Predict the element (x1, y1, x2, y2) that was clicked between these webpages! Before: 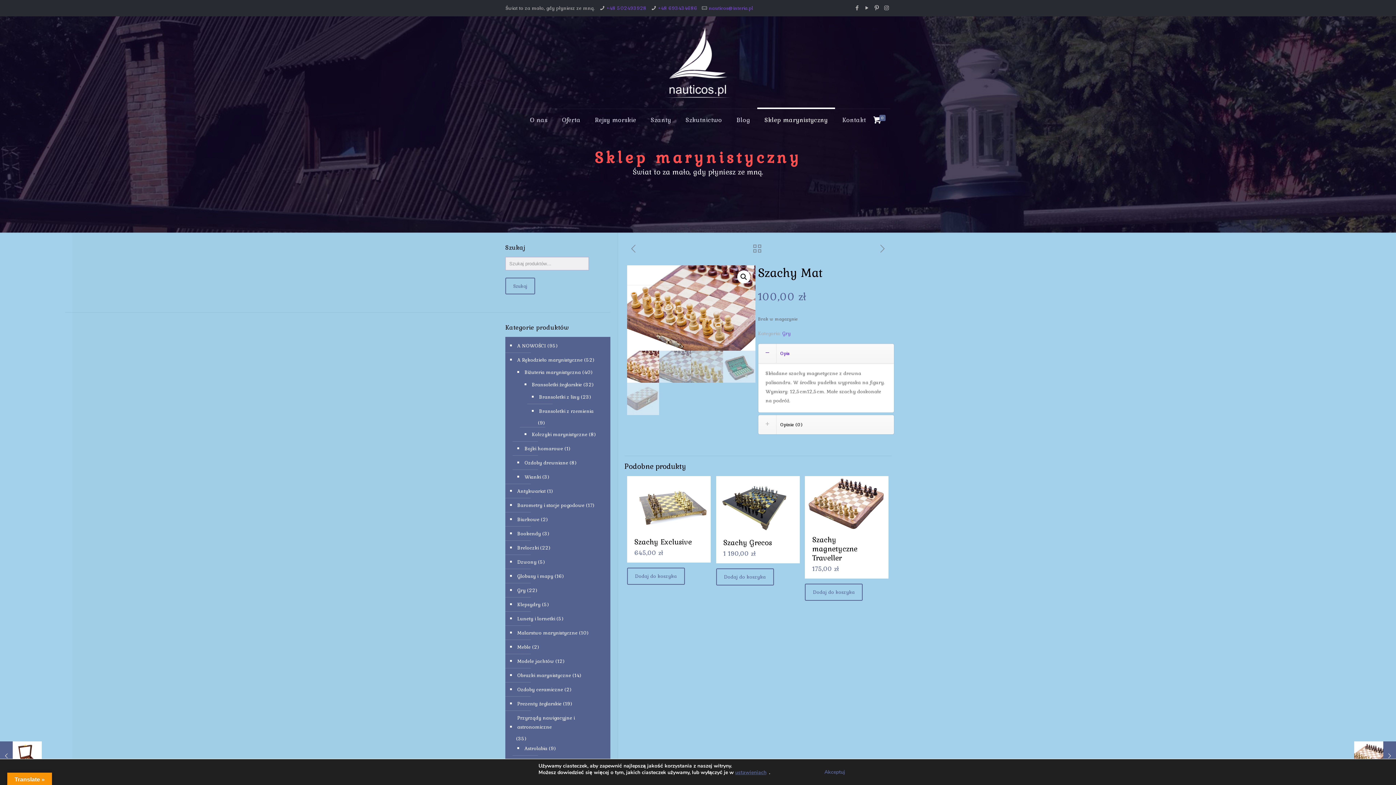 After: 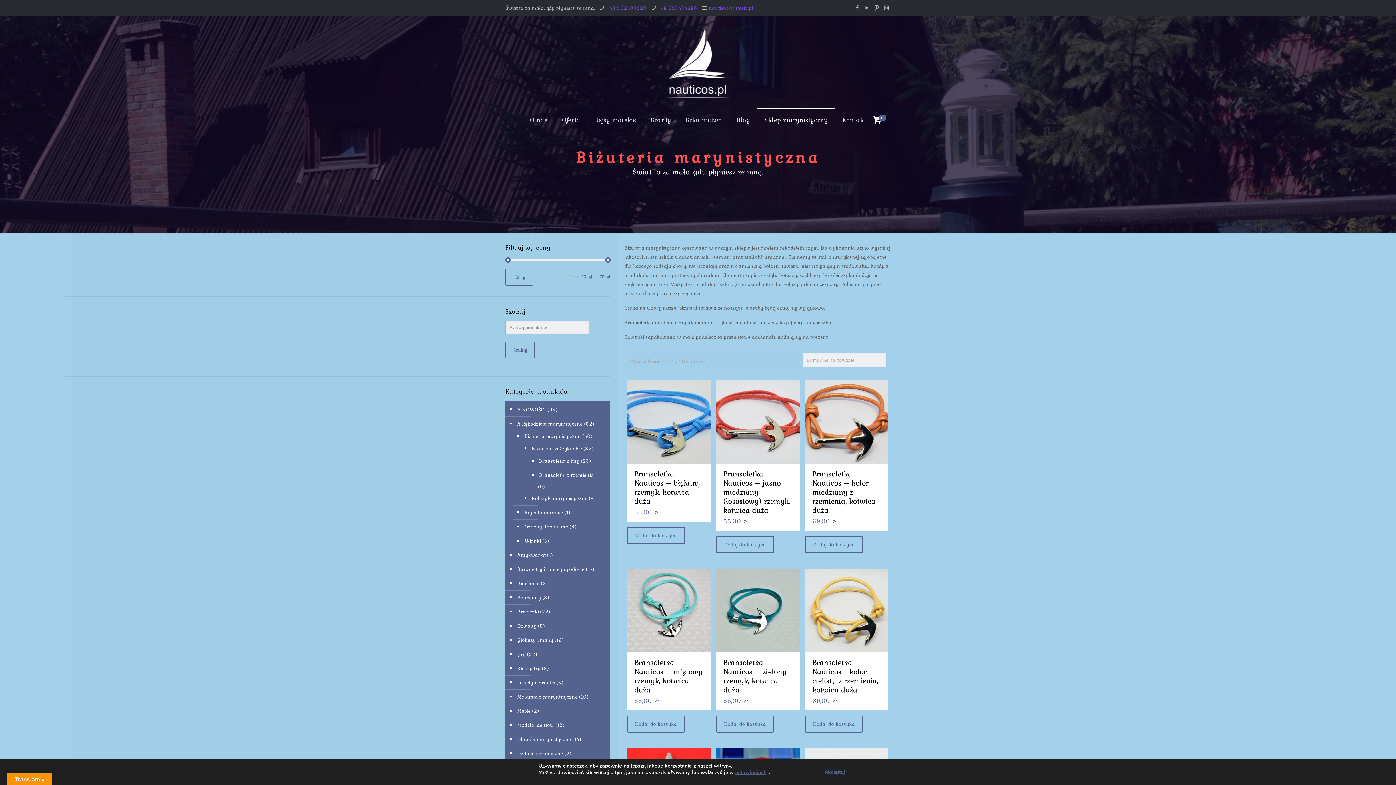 Action: label: Biżuteria marynistyczna bbox: (523, 365, 581, 379)